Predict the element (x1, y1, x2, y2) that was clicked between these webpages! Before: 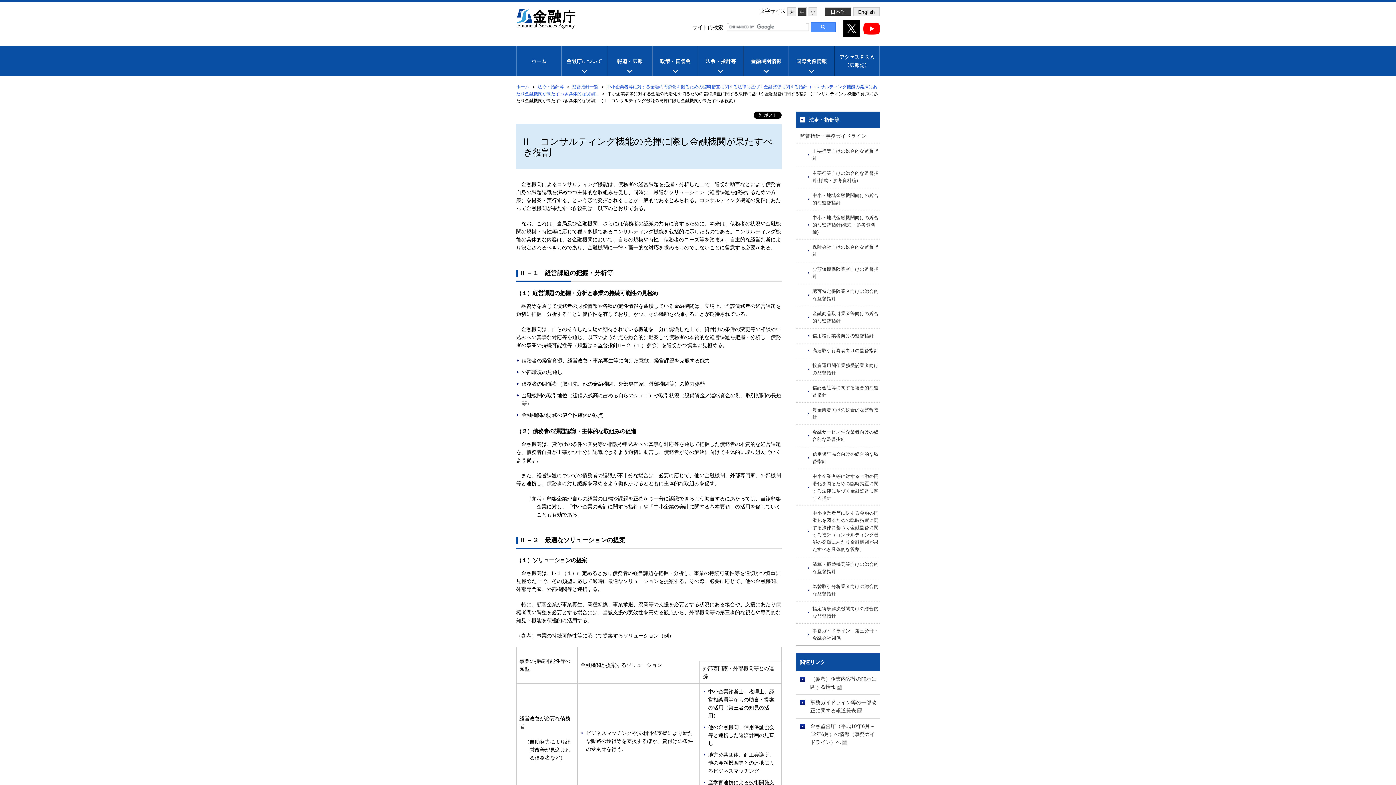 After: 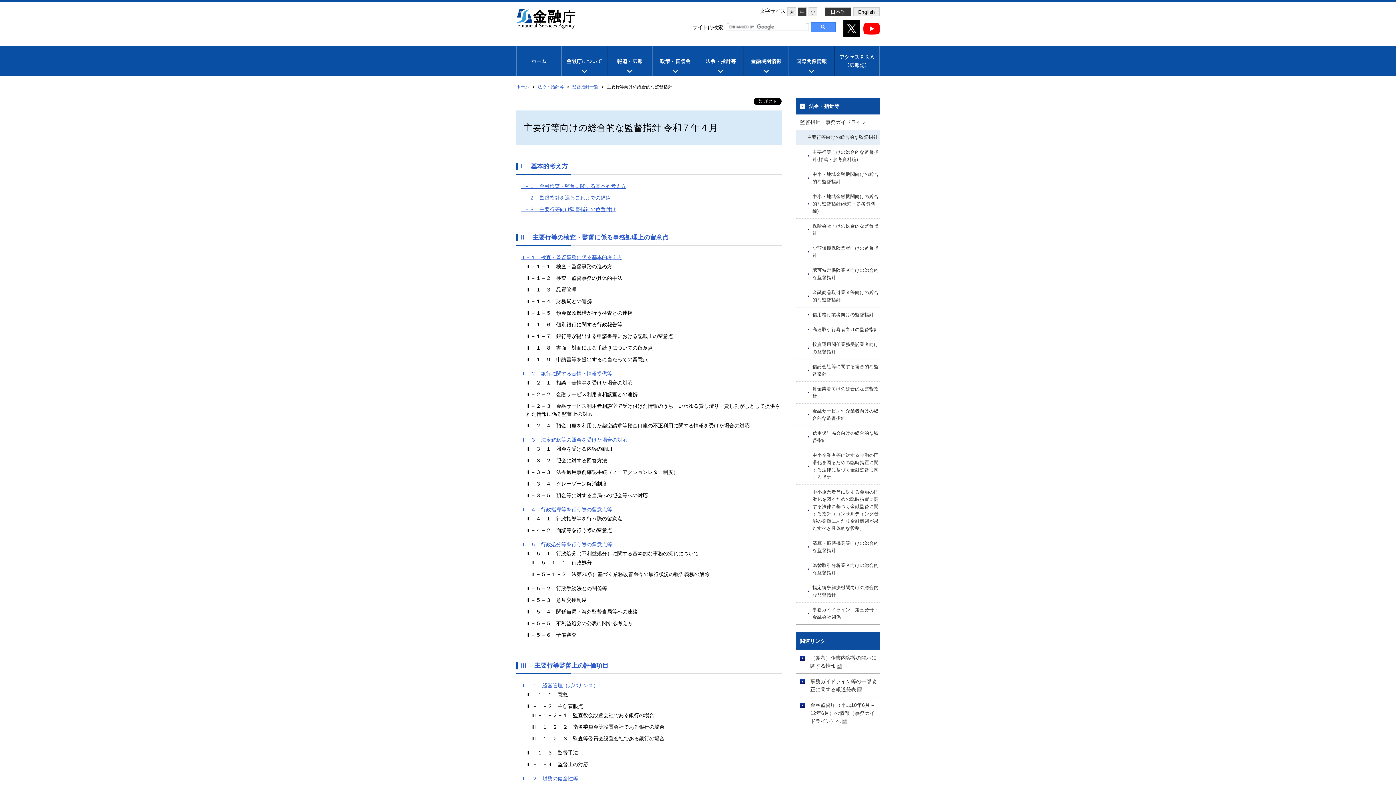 Action: bbox: (796, 144, 880, 165) label: 主要行等向けの総合的な監督指針